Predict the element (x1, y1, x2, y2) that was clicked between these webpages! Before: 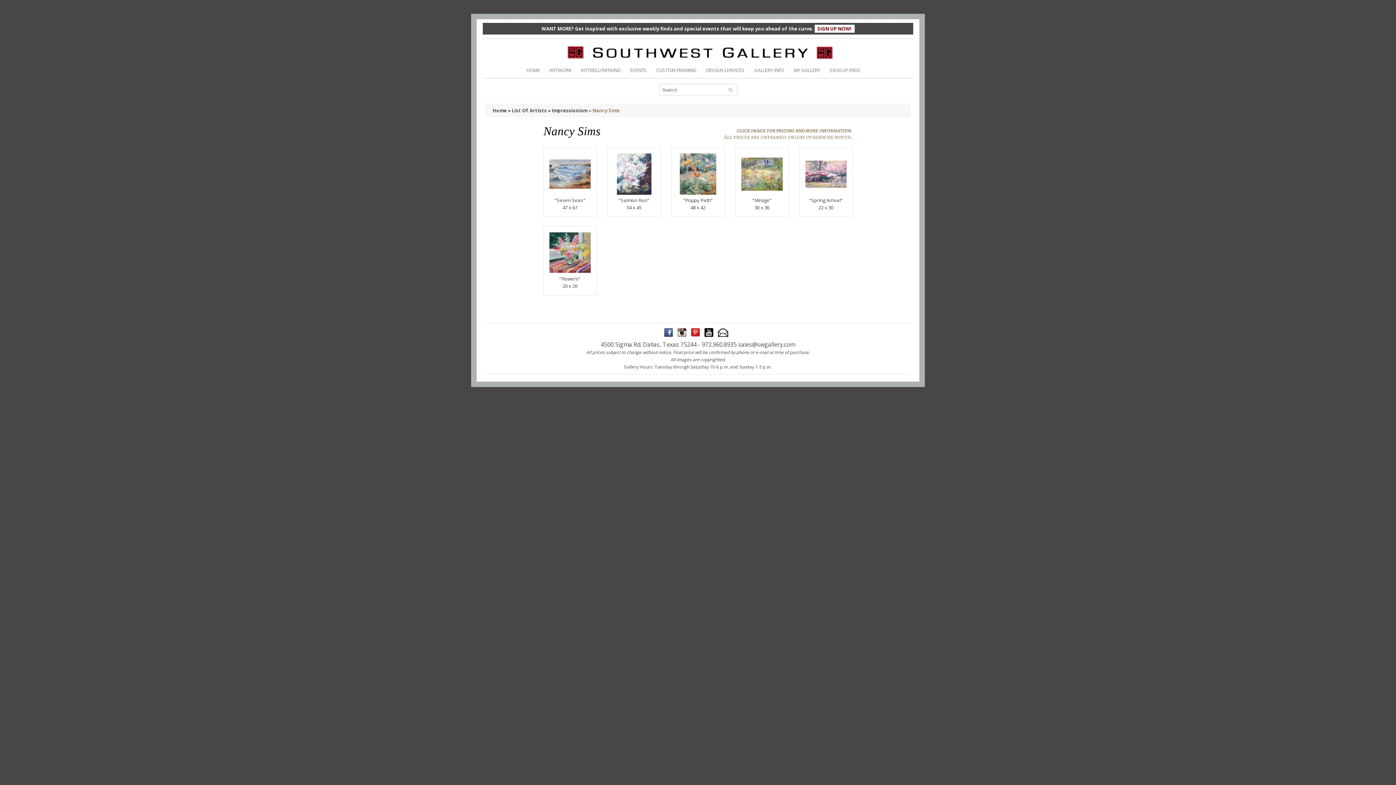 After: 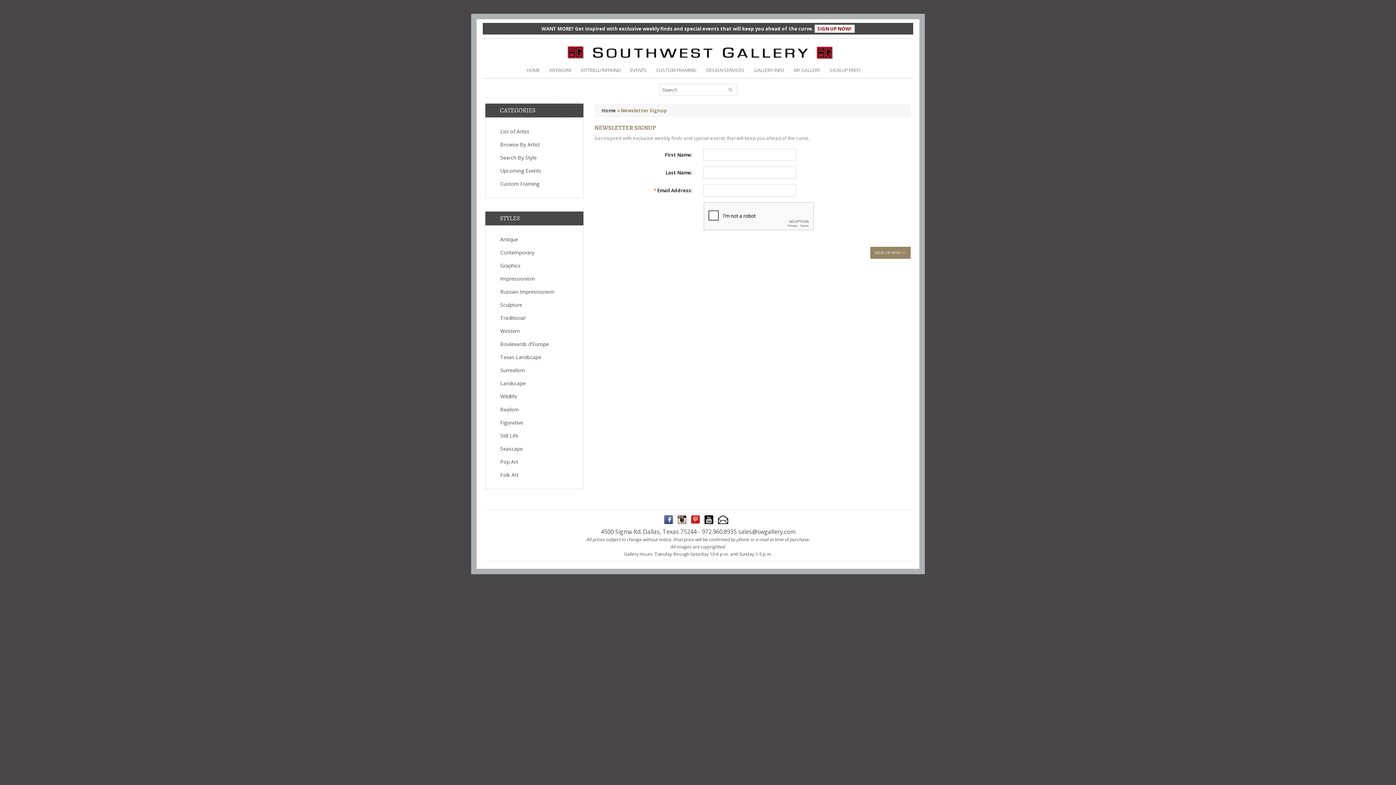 Action: bbox: (814, 24, 854, 32) label: SIGN UP NOW!